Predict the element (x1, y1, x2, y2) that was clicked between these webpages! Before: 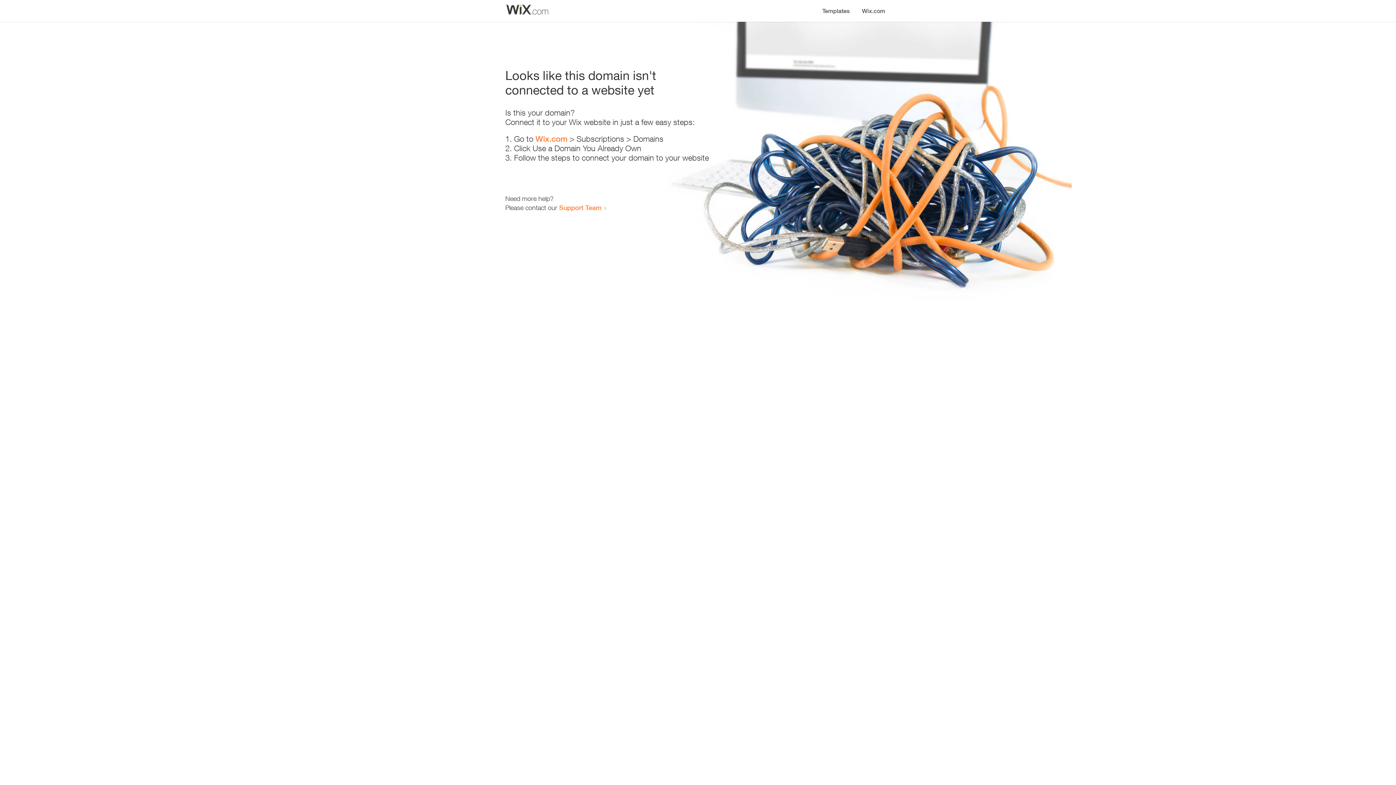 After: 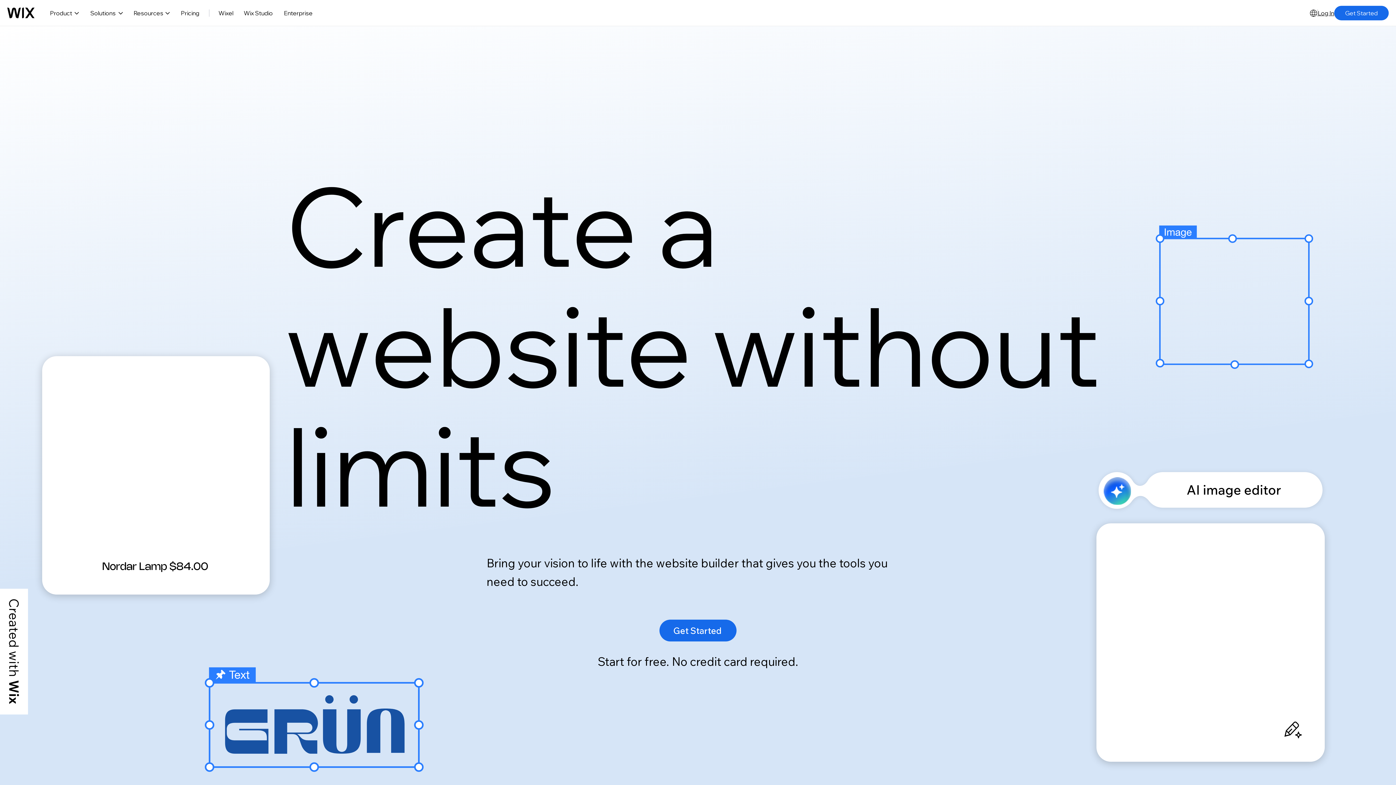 Action: label: Wix.com bbox: (535, 134, 567, 143)